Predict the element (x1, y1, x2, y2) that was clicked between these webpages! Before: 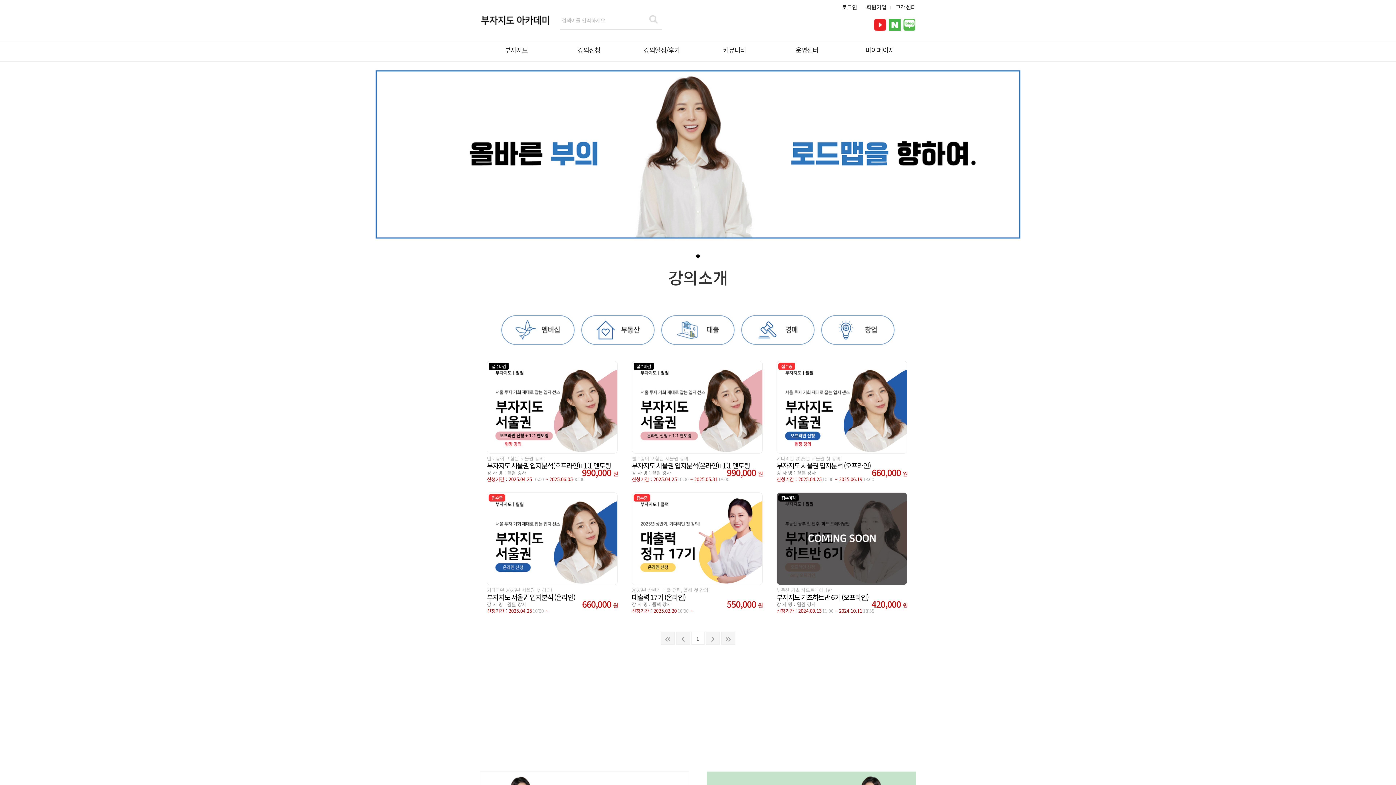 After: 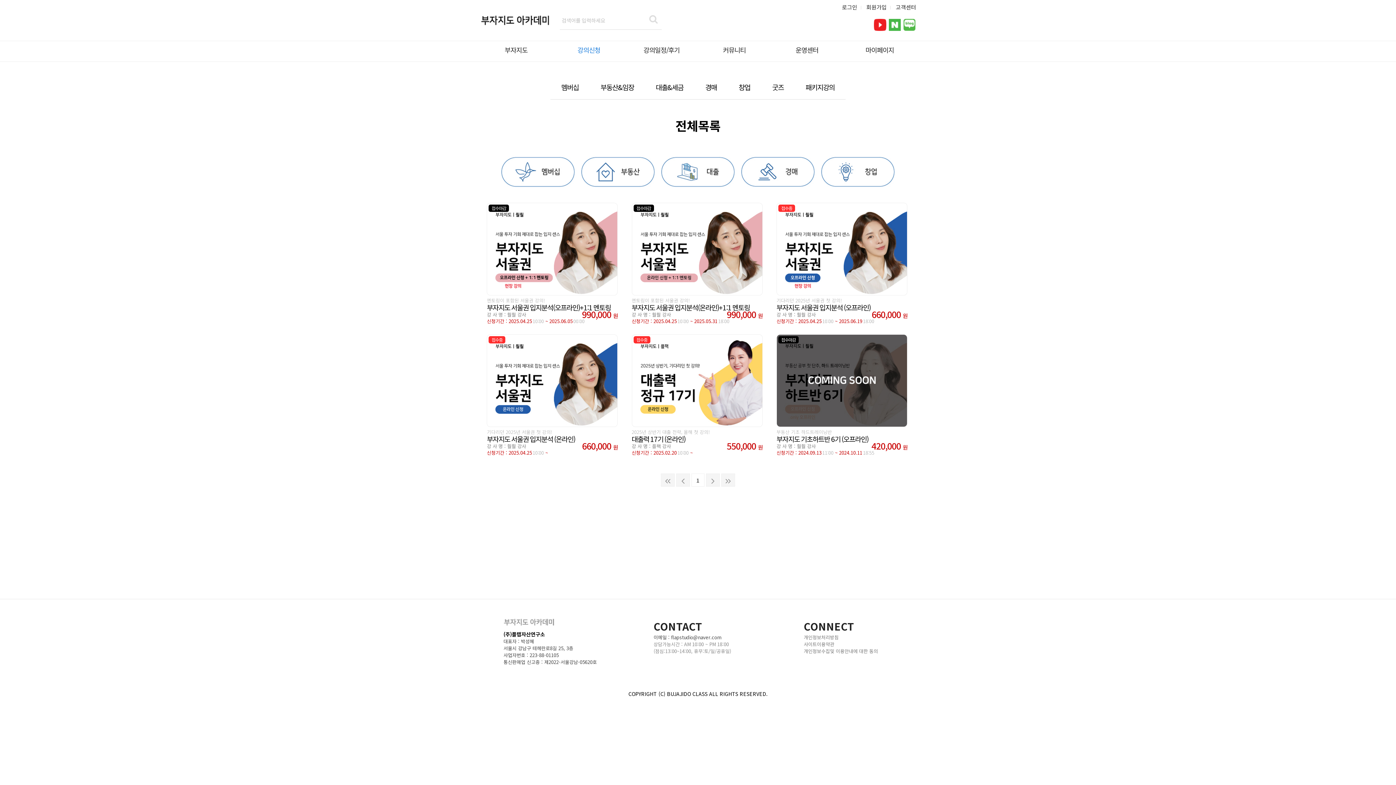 Action: label: 강의신청 bbox: (552, 41, 625, 62)